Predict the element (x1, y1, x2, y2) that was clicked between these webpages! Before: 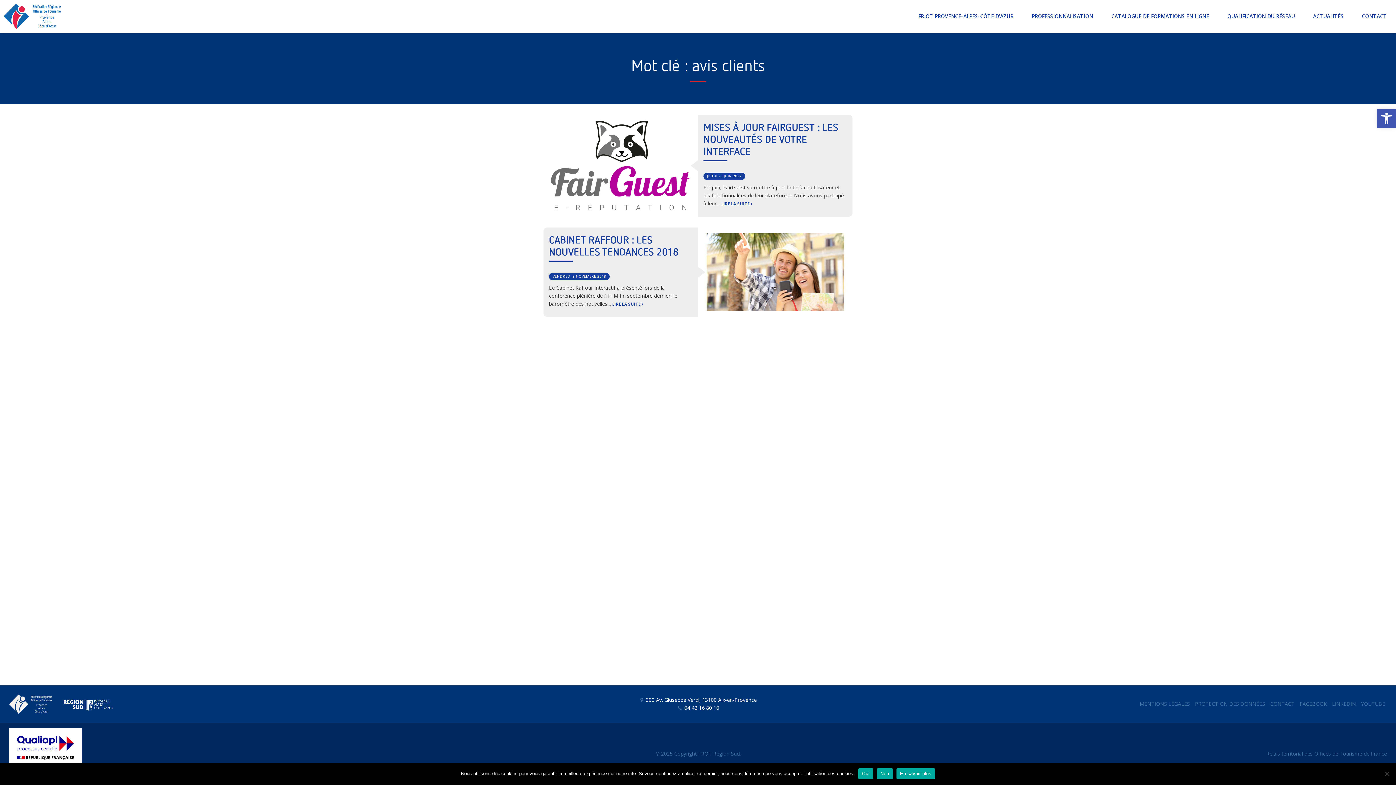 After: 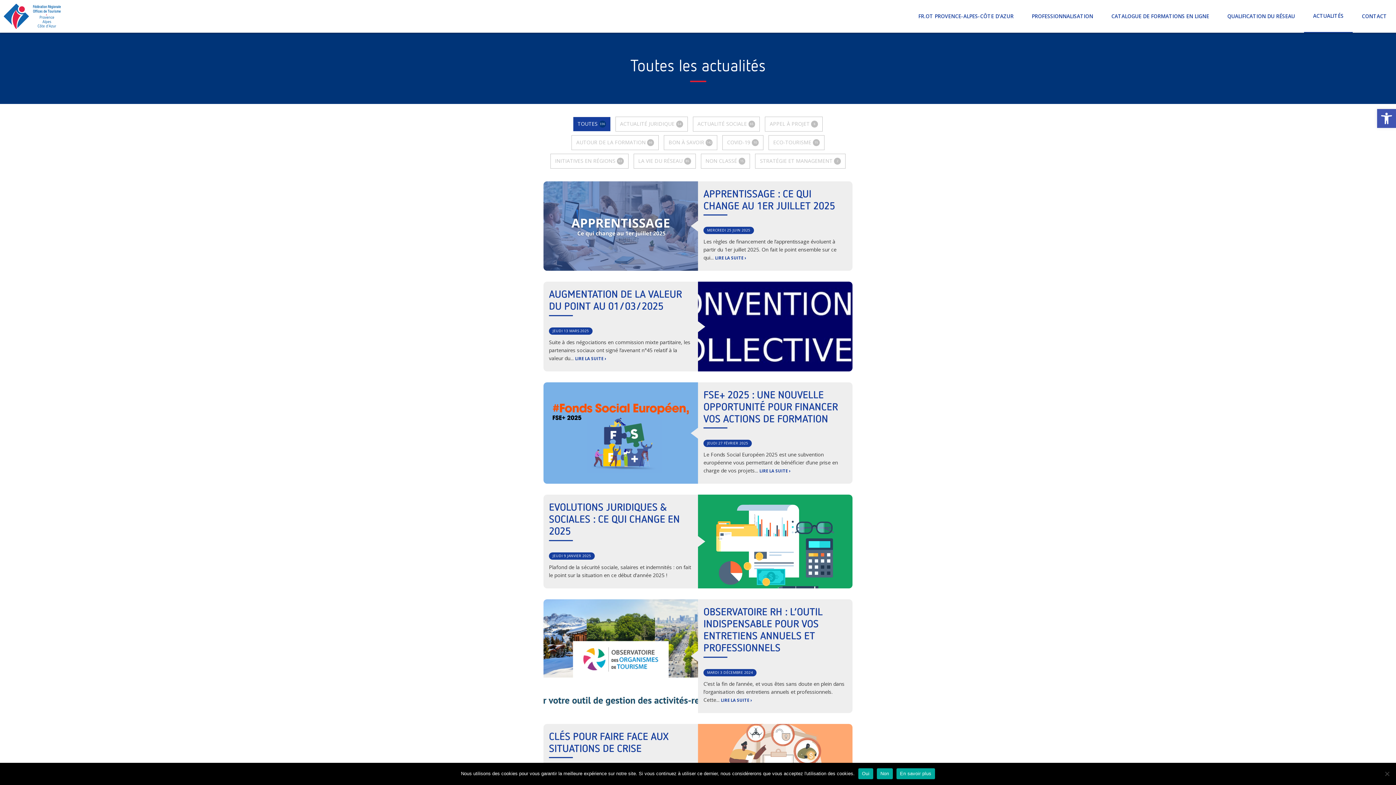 Action: label: ACTUALITÉS bbox: (1304, 0, 1353, 32)